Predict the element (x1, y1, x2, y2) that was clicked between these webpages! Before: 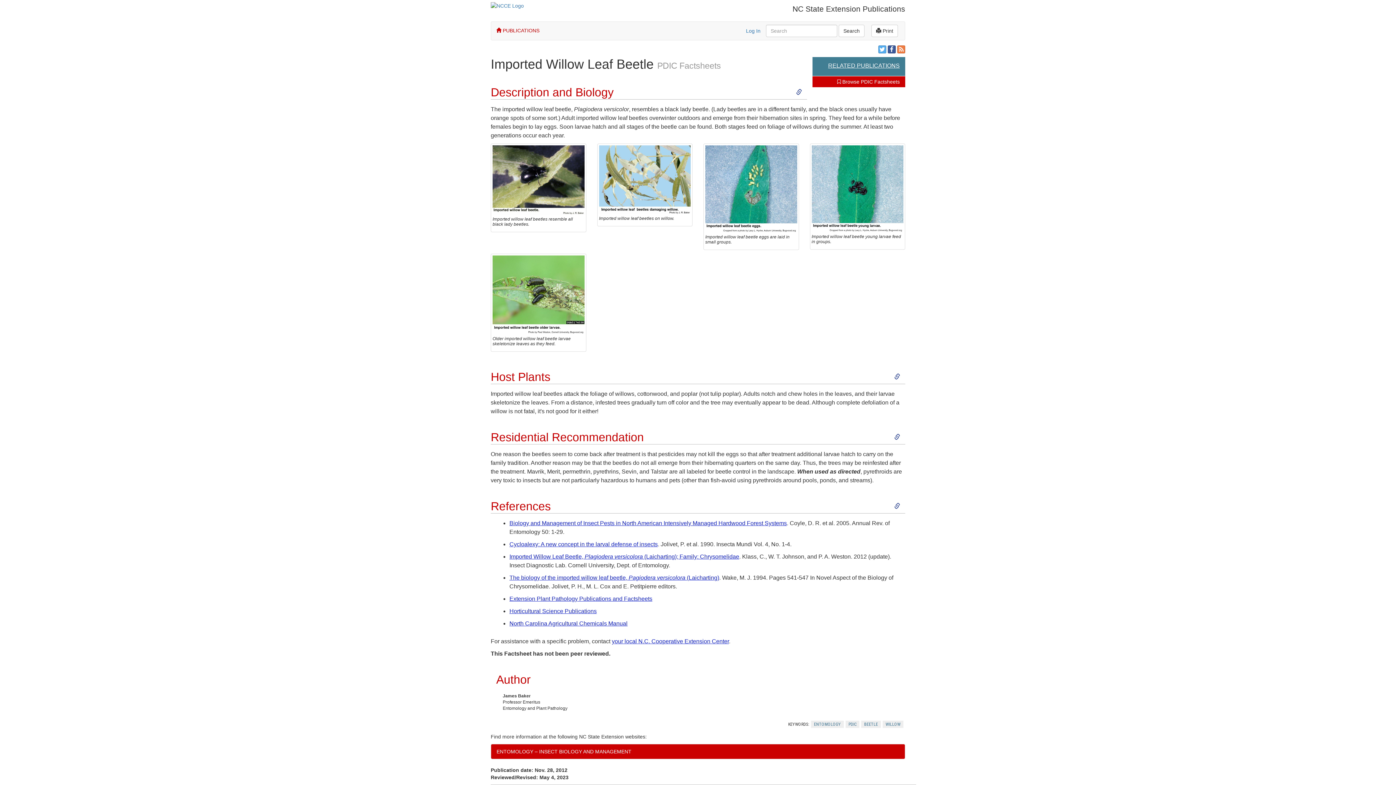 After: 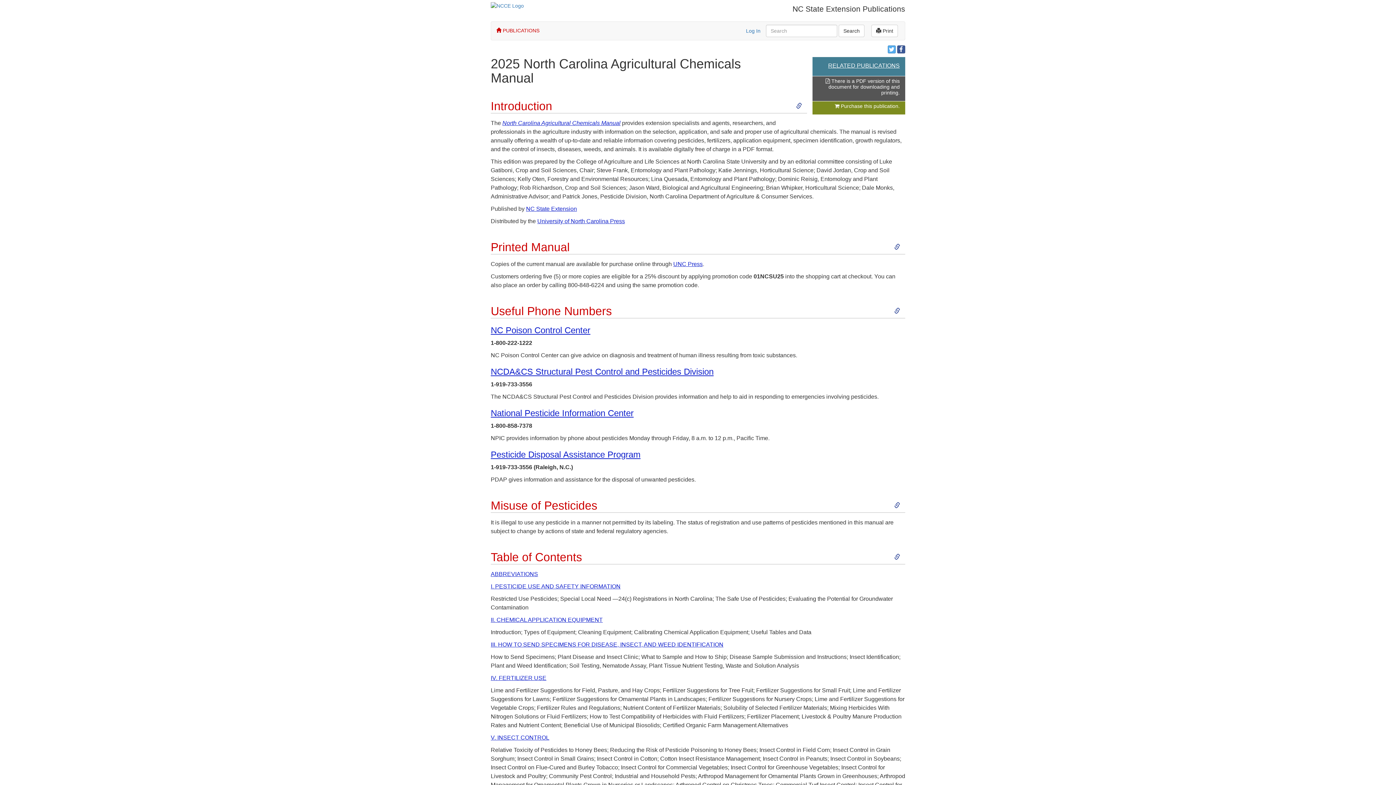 Action: bbox: (509, 620, 627, 627) label: North Carolina Agricultural Chemicals Manual